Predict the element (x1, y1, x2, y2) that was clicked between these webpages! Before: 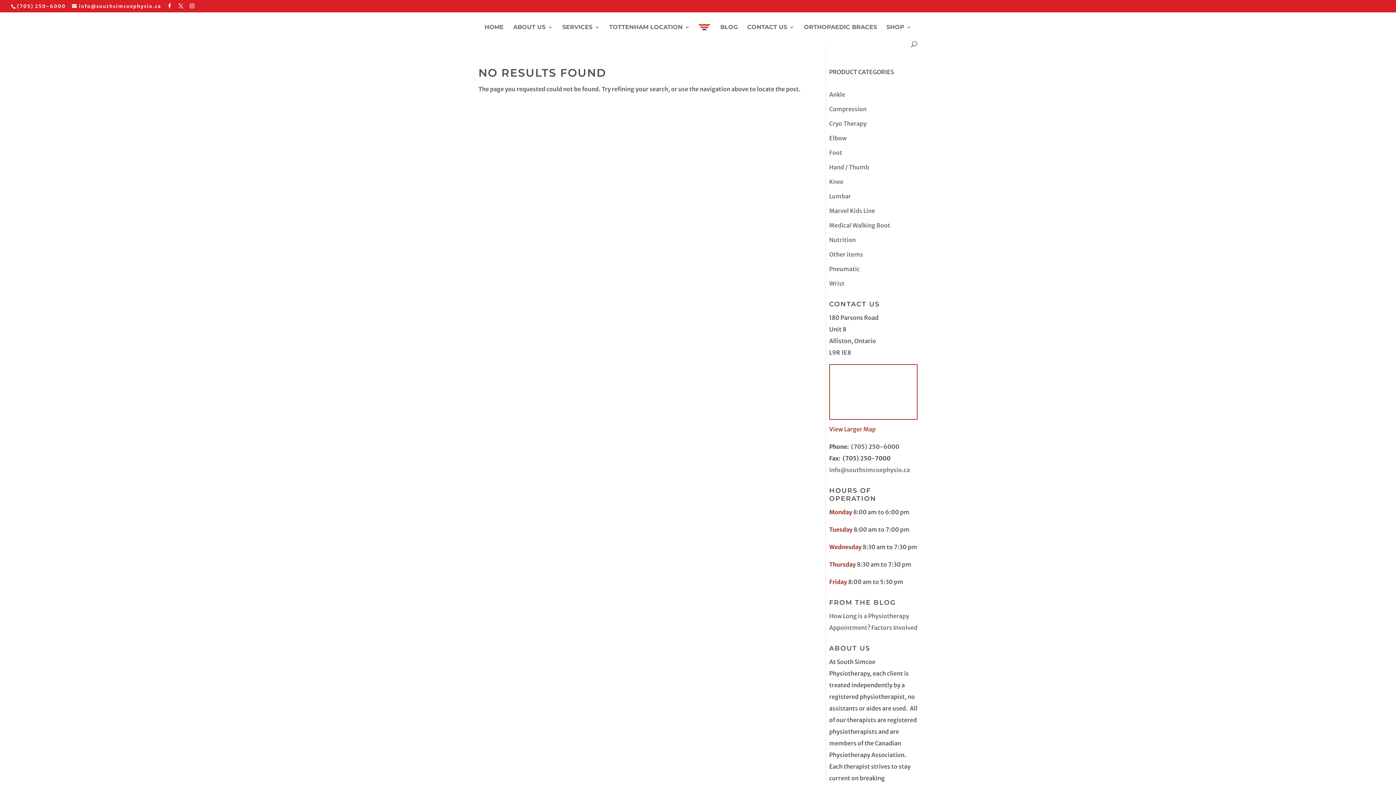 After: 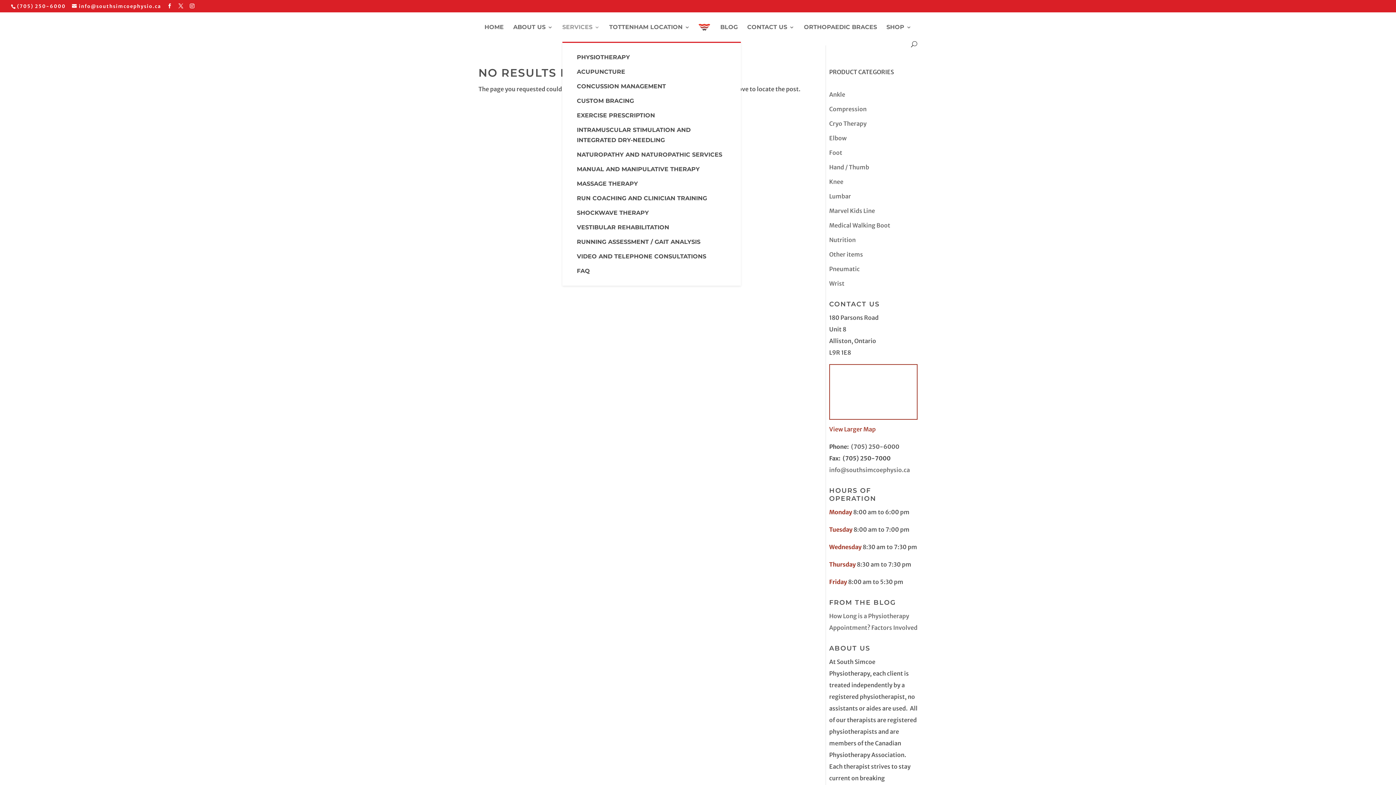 Action: bbox: (562, 24, 599, 41) label: SERVICES